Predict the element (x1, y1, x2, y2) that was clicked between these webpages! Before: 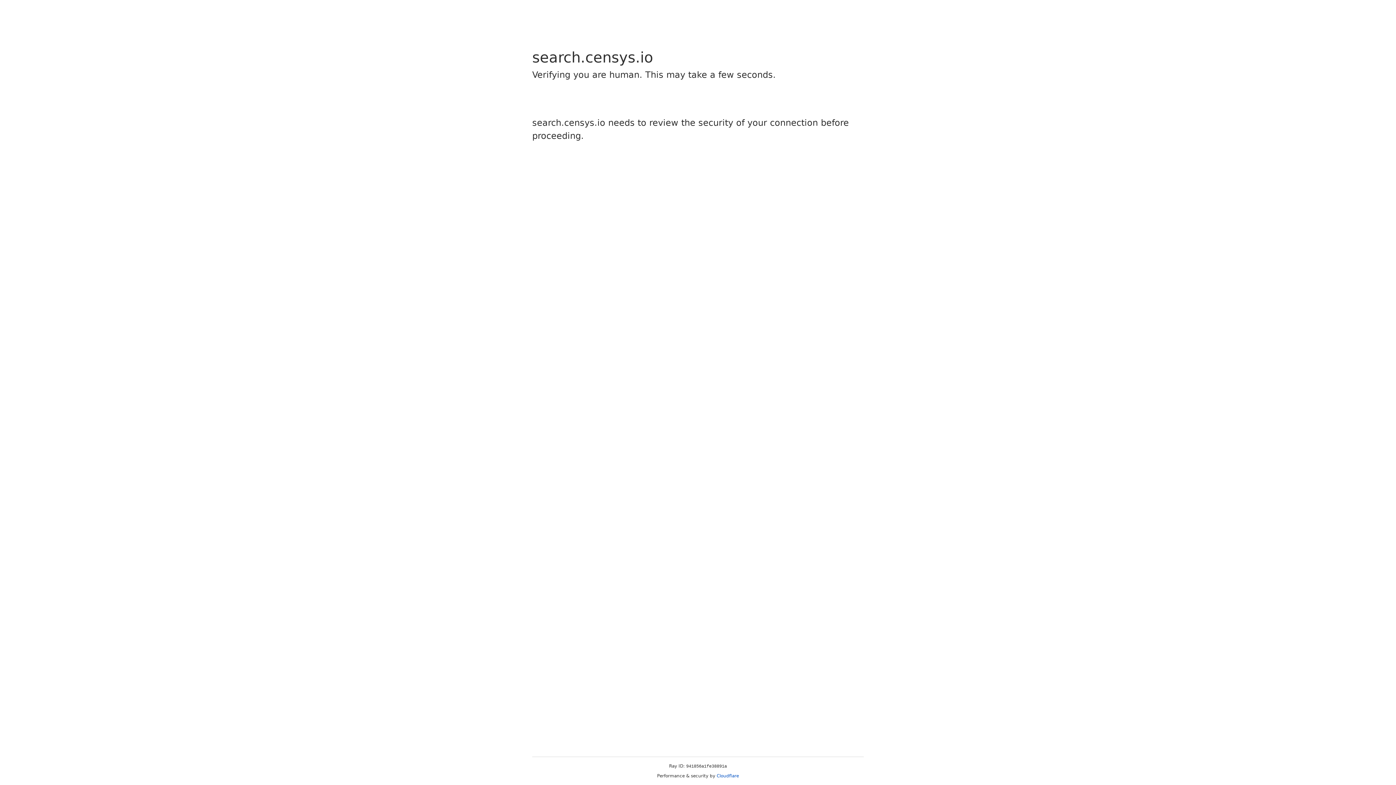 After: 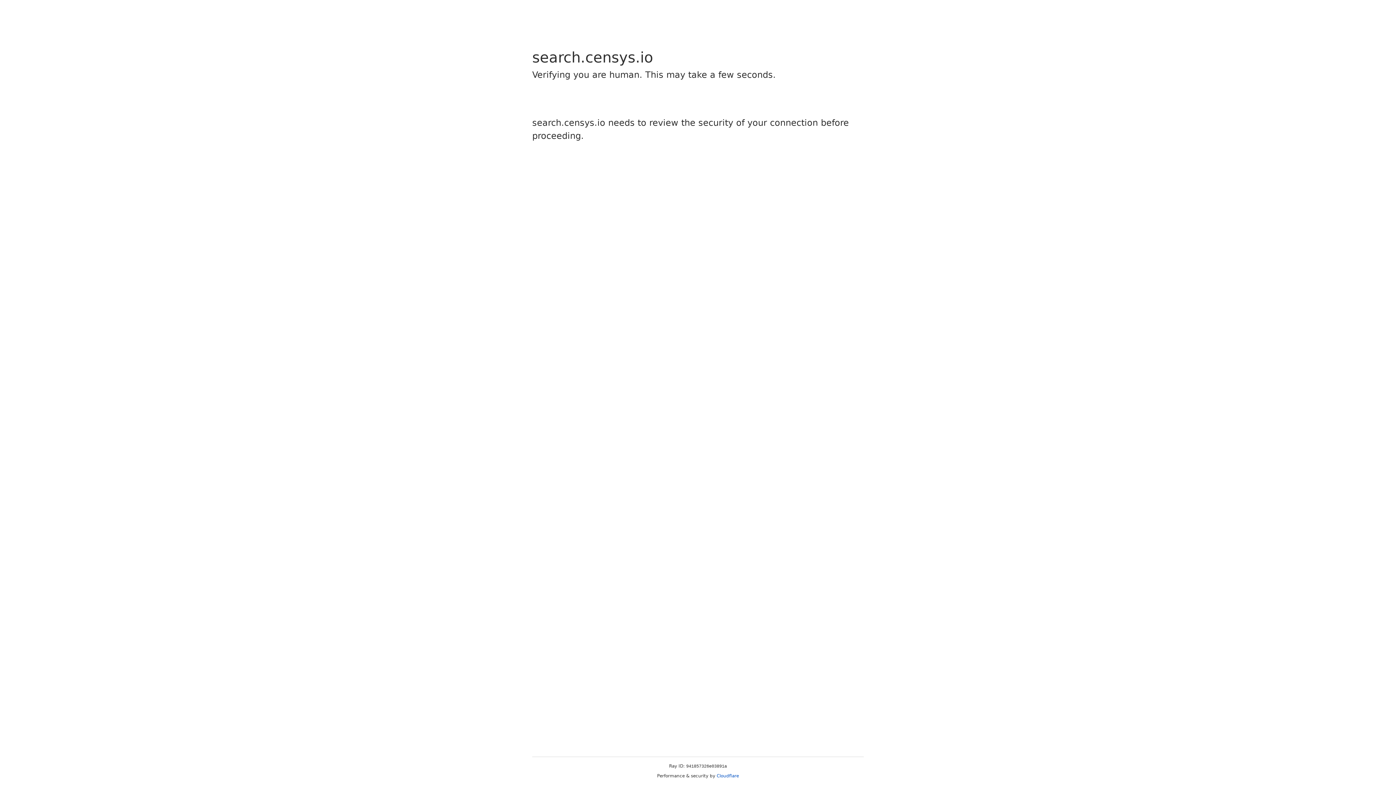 Action: bbox: (716, 773, 739, 778) label: Cloudflare